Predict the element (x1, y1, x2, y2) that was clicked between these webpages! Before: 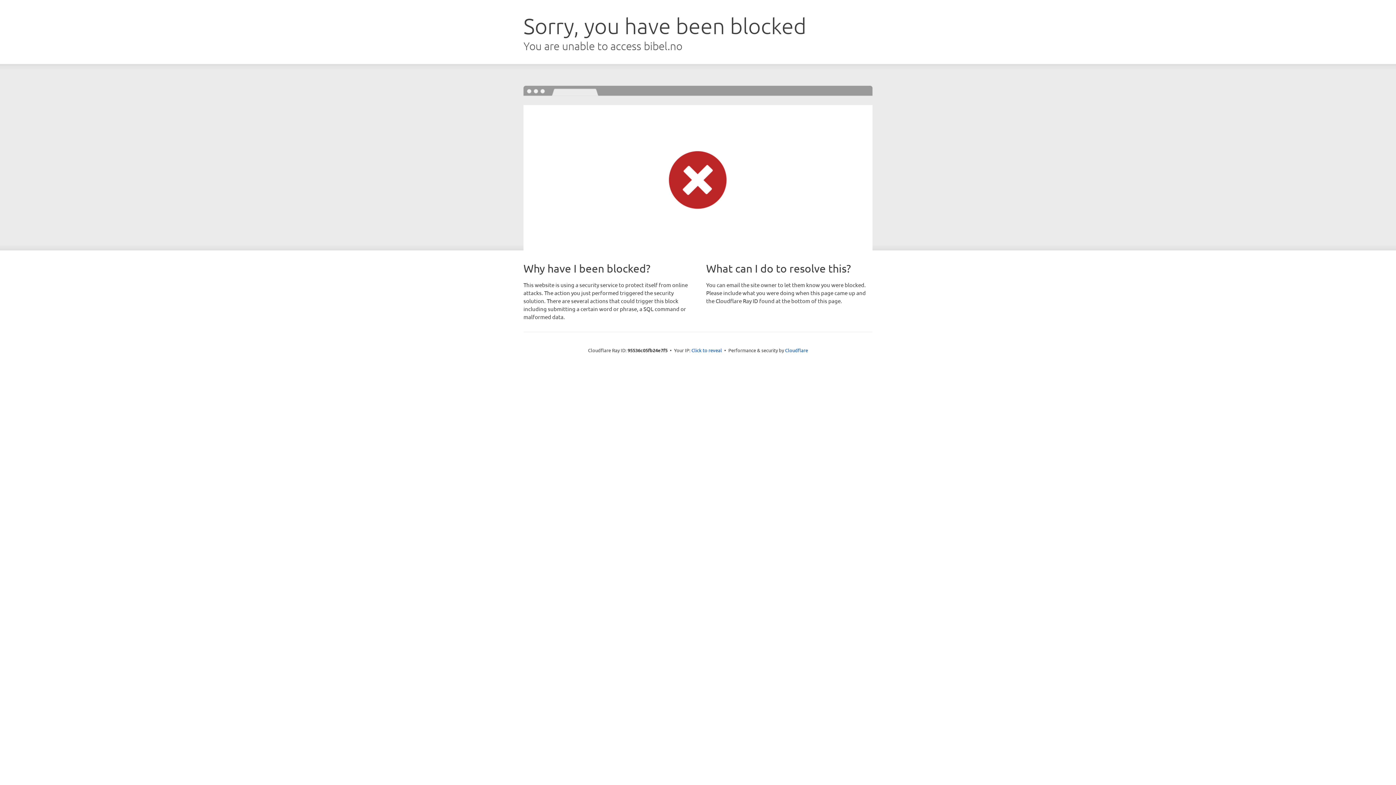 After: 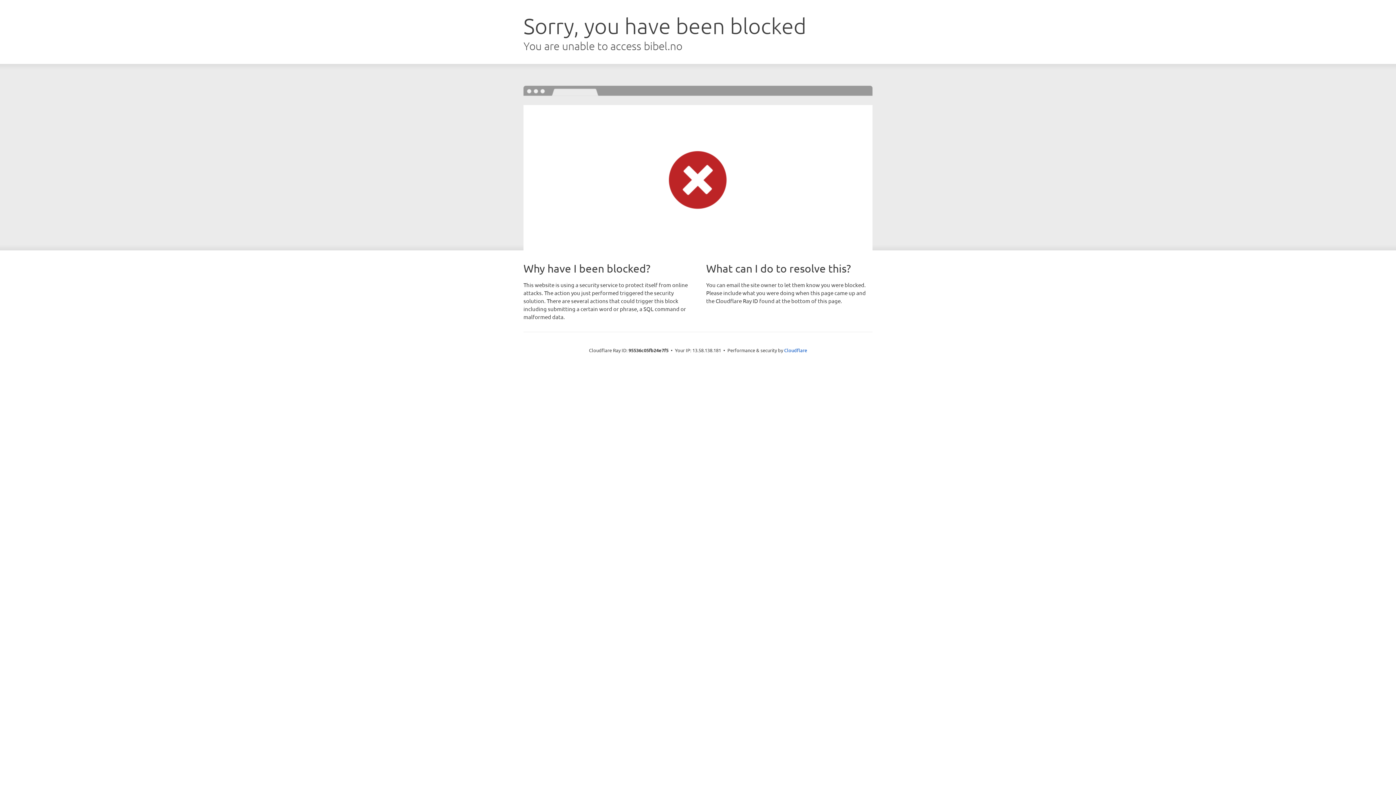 Action: bbox: (691, 346, 722, 353) label: Click to reveal